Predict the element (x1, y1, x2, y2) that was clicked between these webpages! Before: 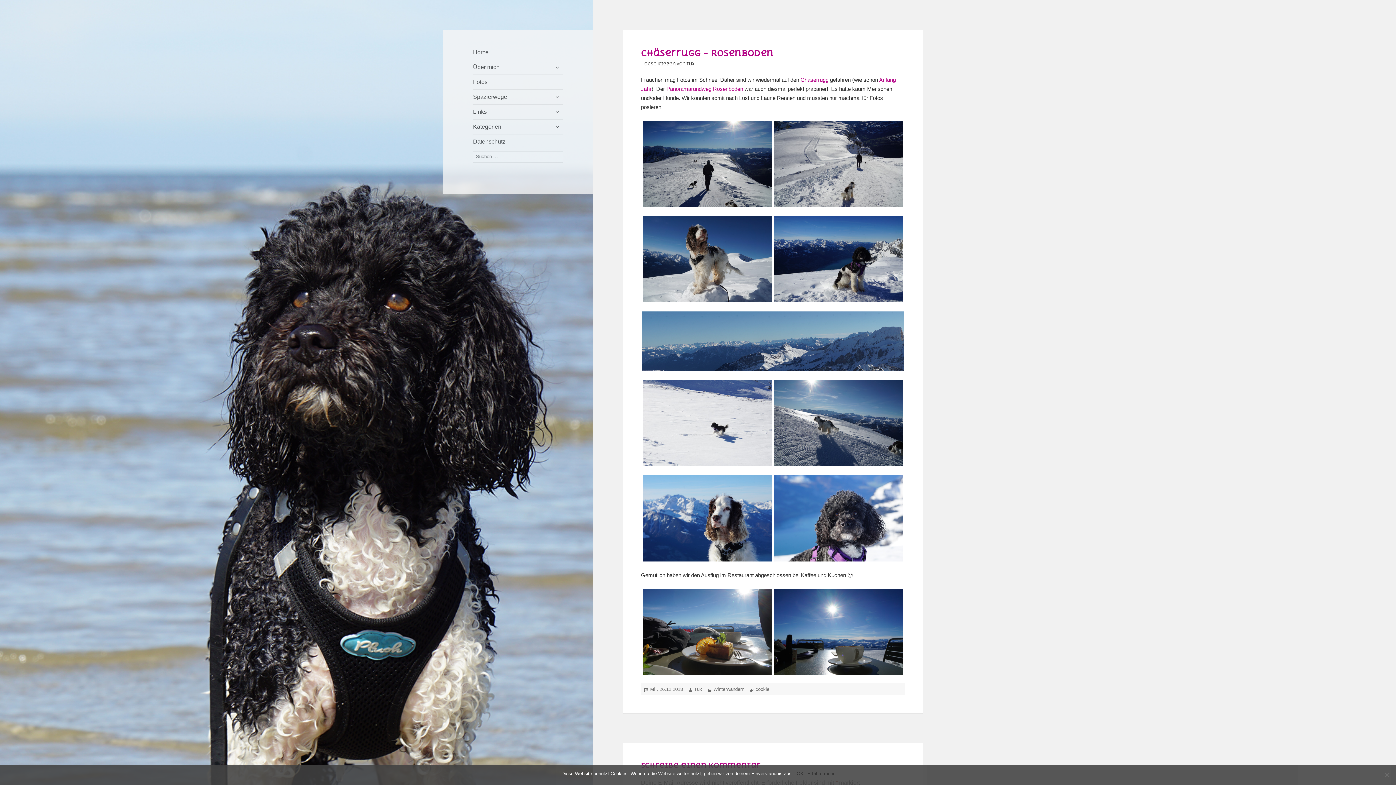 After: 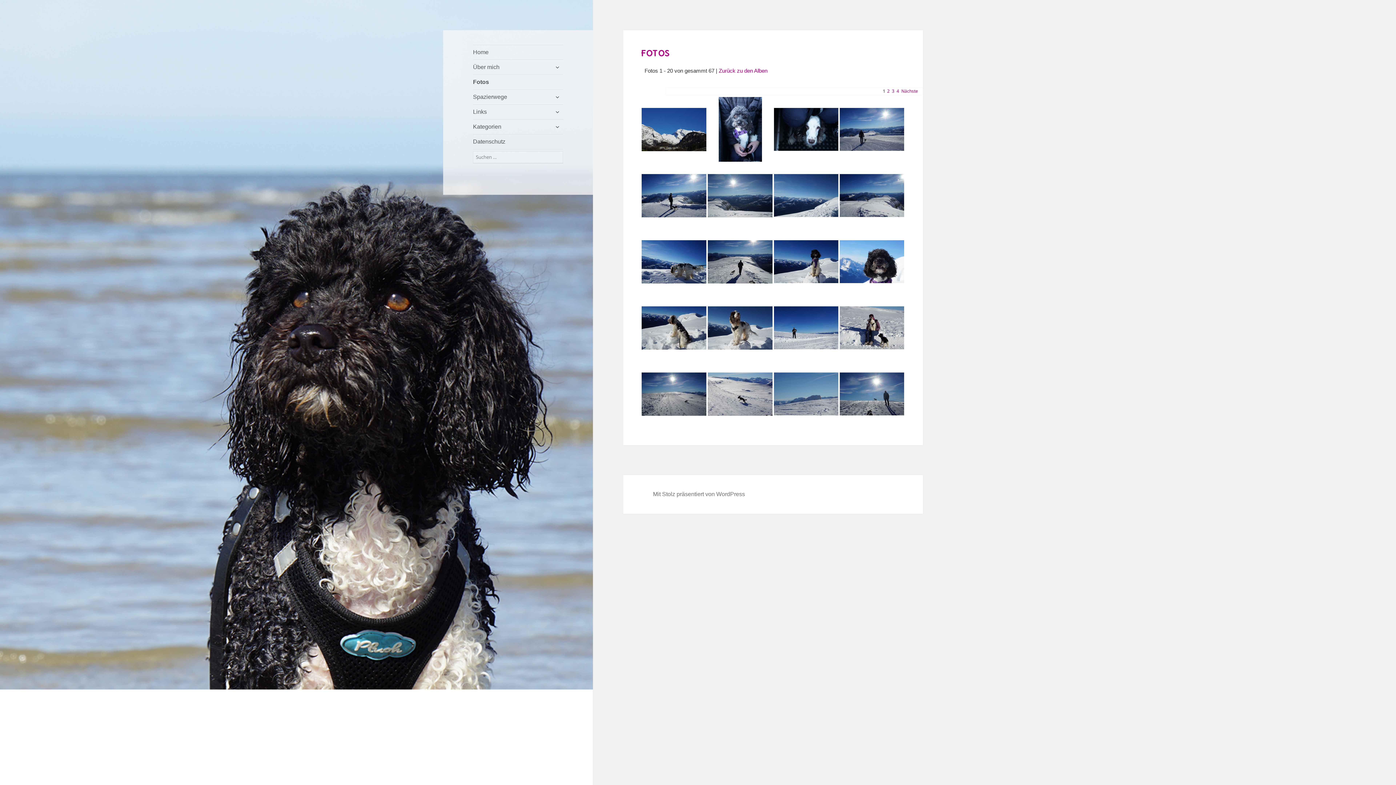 Action: bbox: (643, 419, 903, 425) label:  